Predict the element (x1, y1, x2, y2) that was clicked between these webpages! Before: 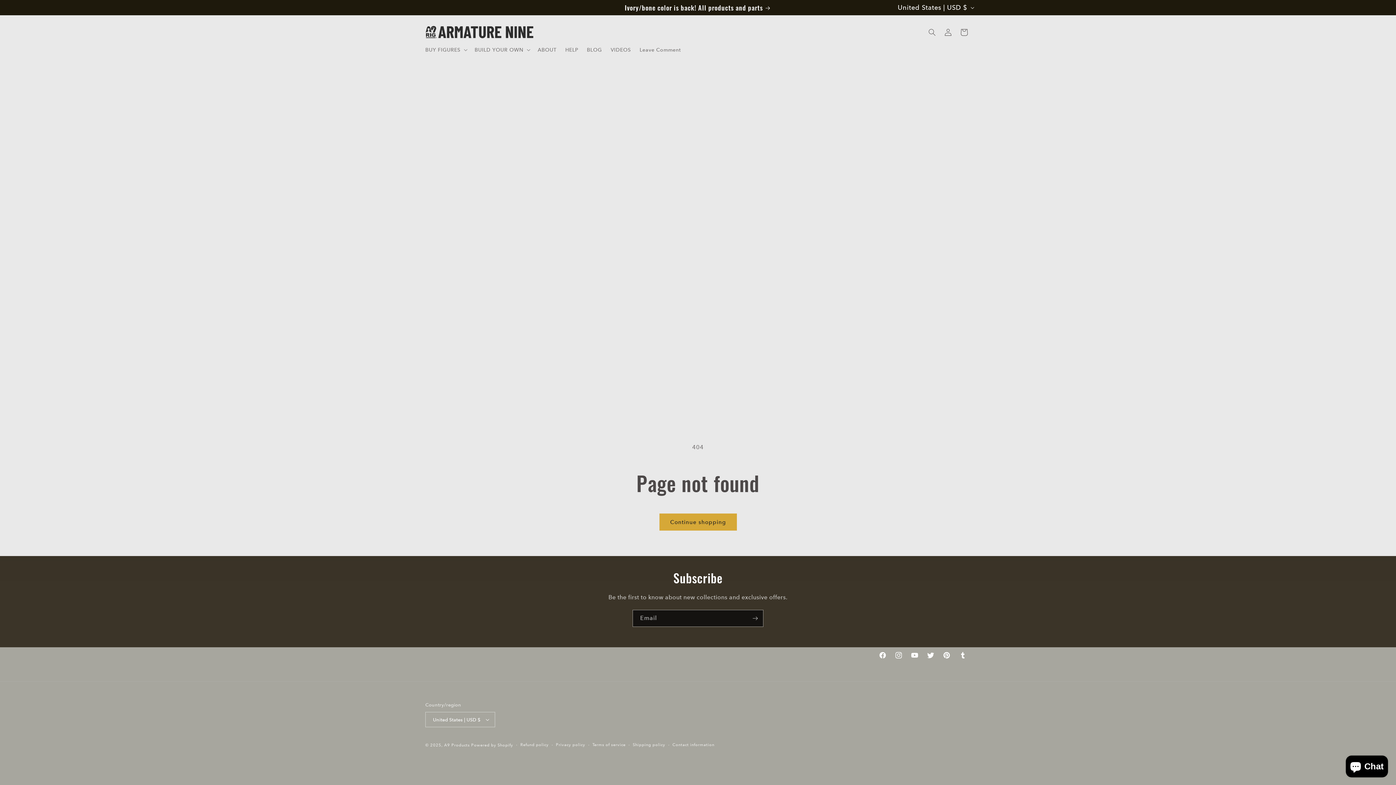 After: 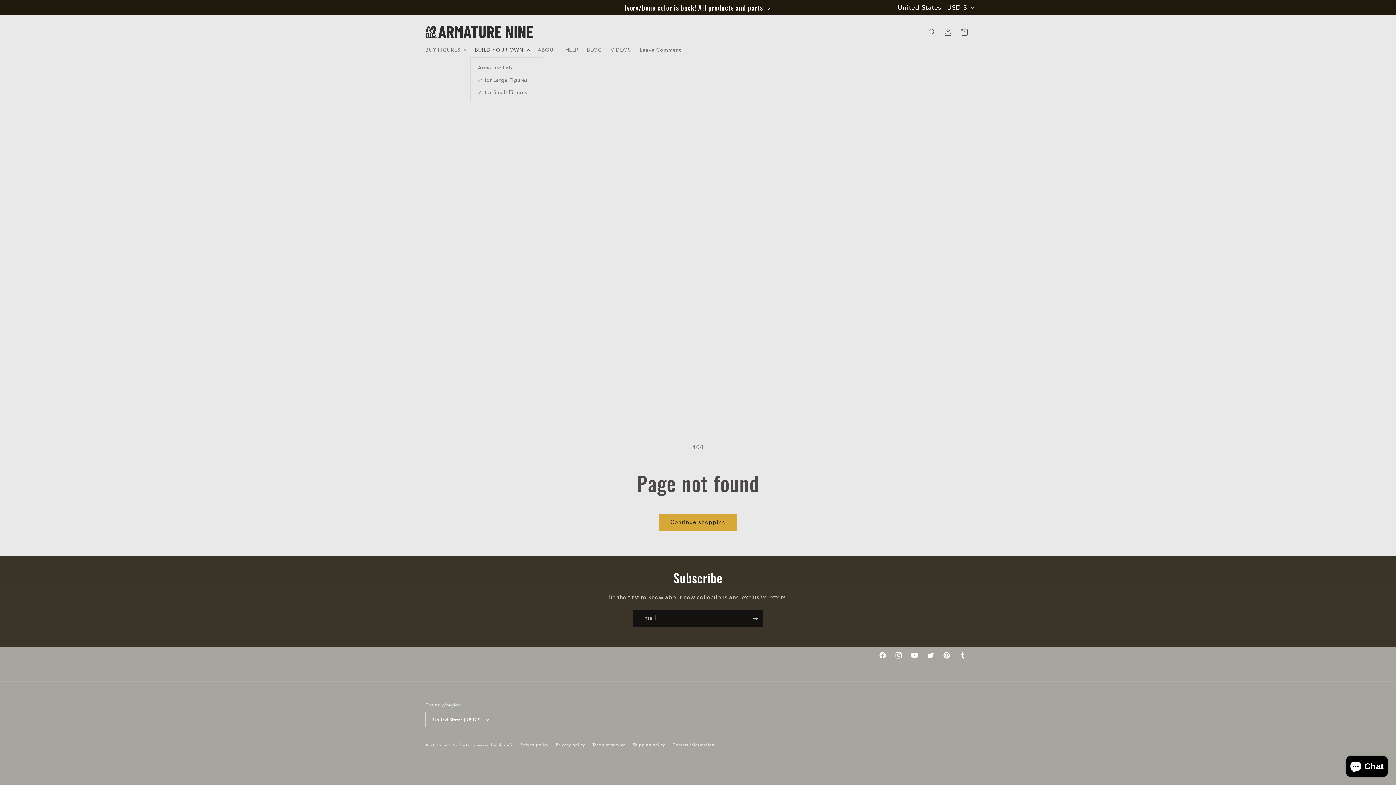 Action: bbox: (470, 42, 533, 57) label: BUILD YOUR OWN